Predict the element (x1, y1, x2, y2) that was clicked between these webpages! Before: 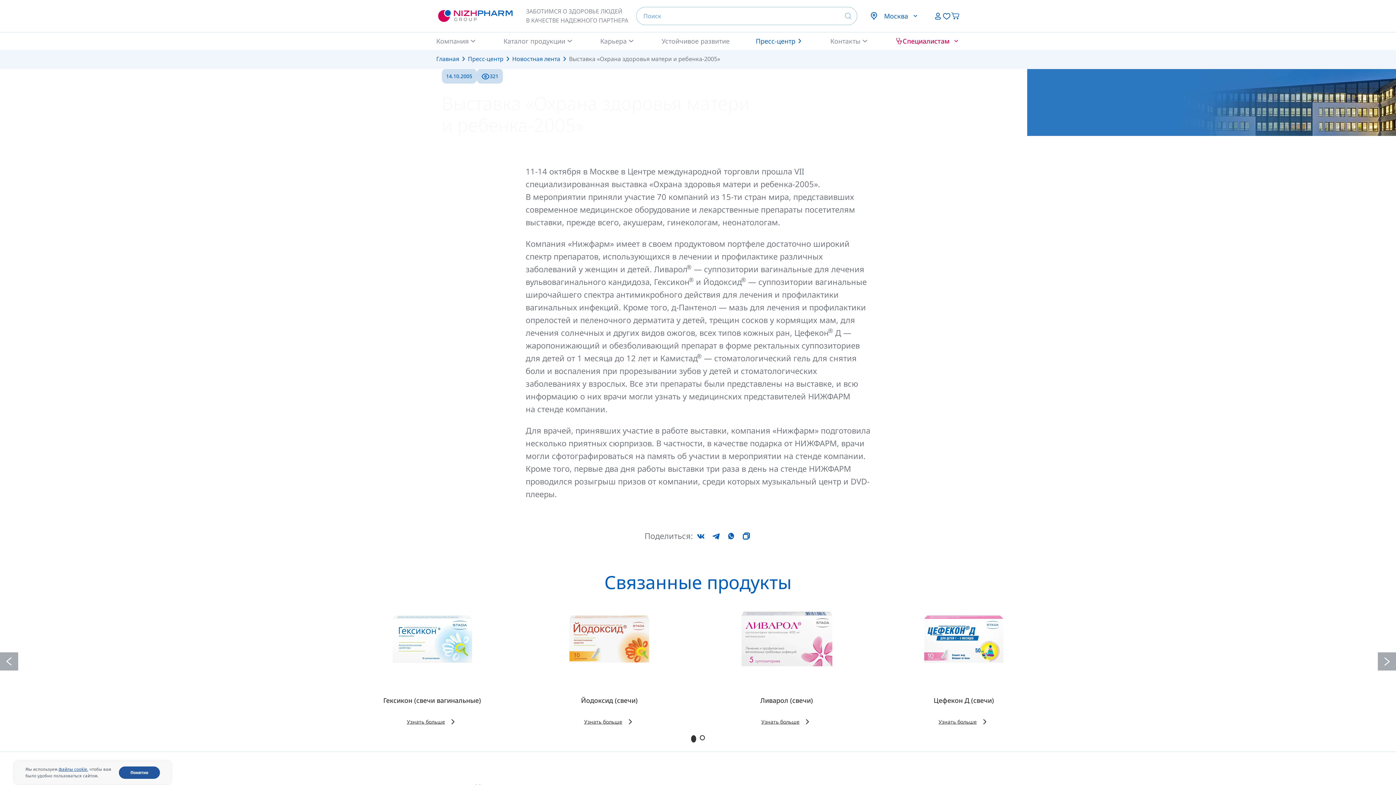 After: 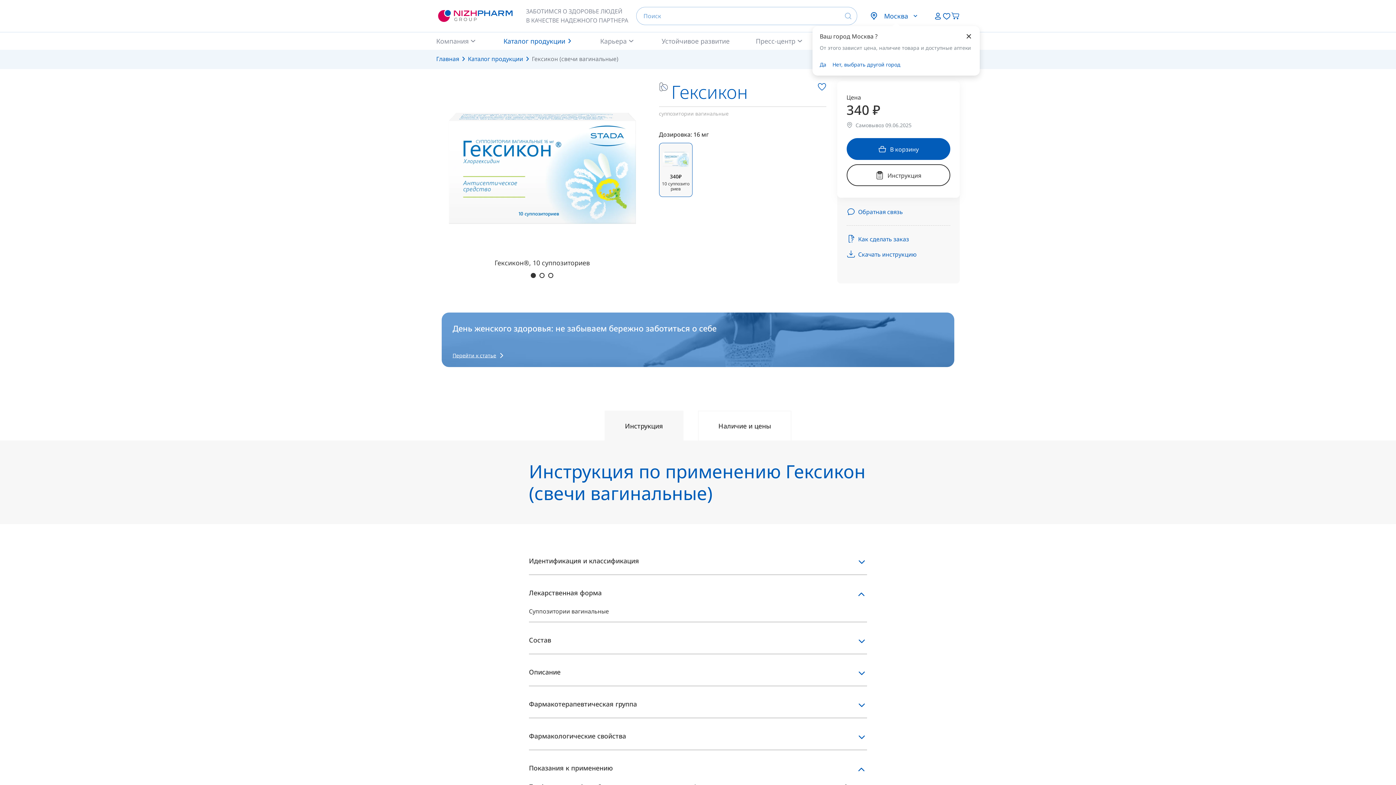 Action: label: Узнать больше bbox: (407, 718, 457, 726)